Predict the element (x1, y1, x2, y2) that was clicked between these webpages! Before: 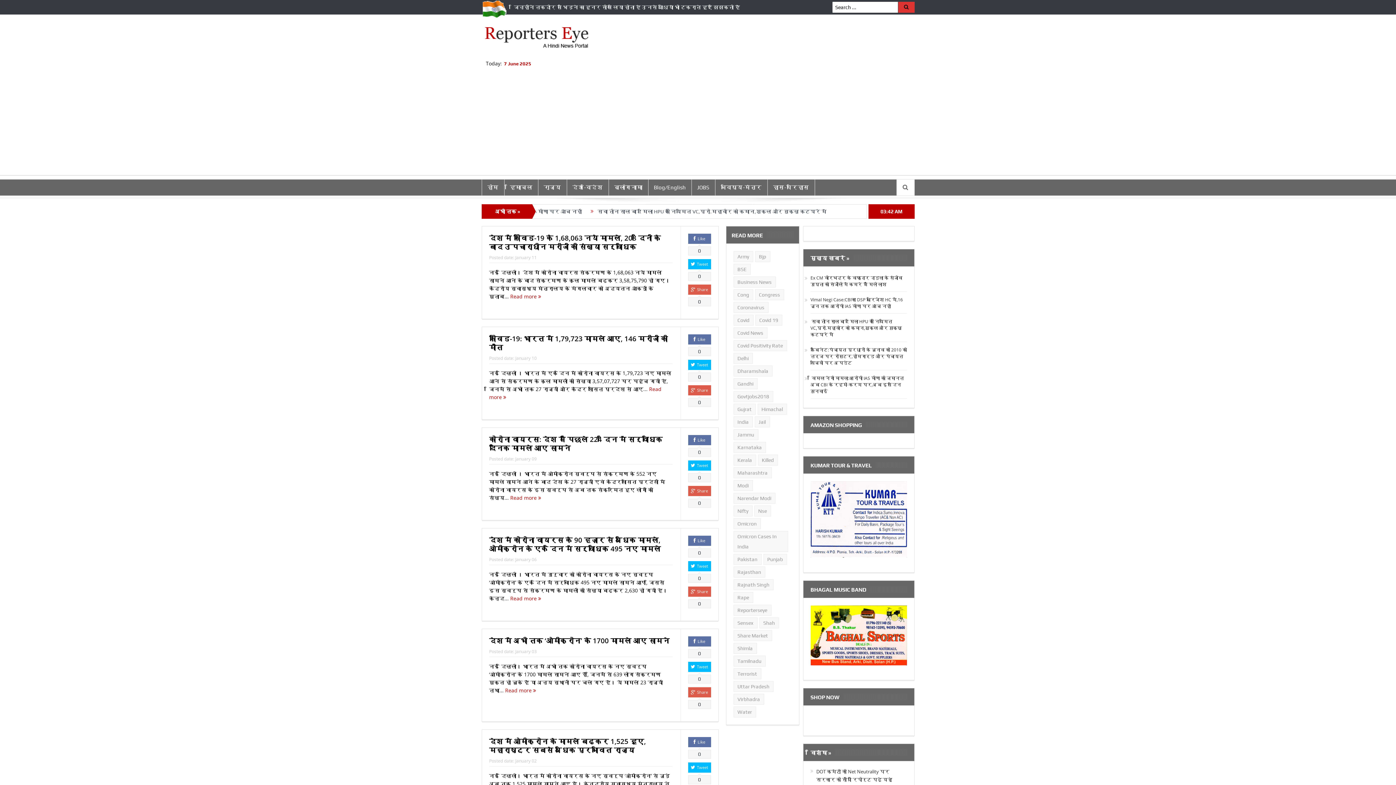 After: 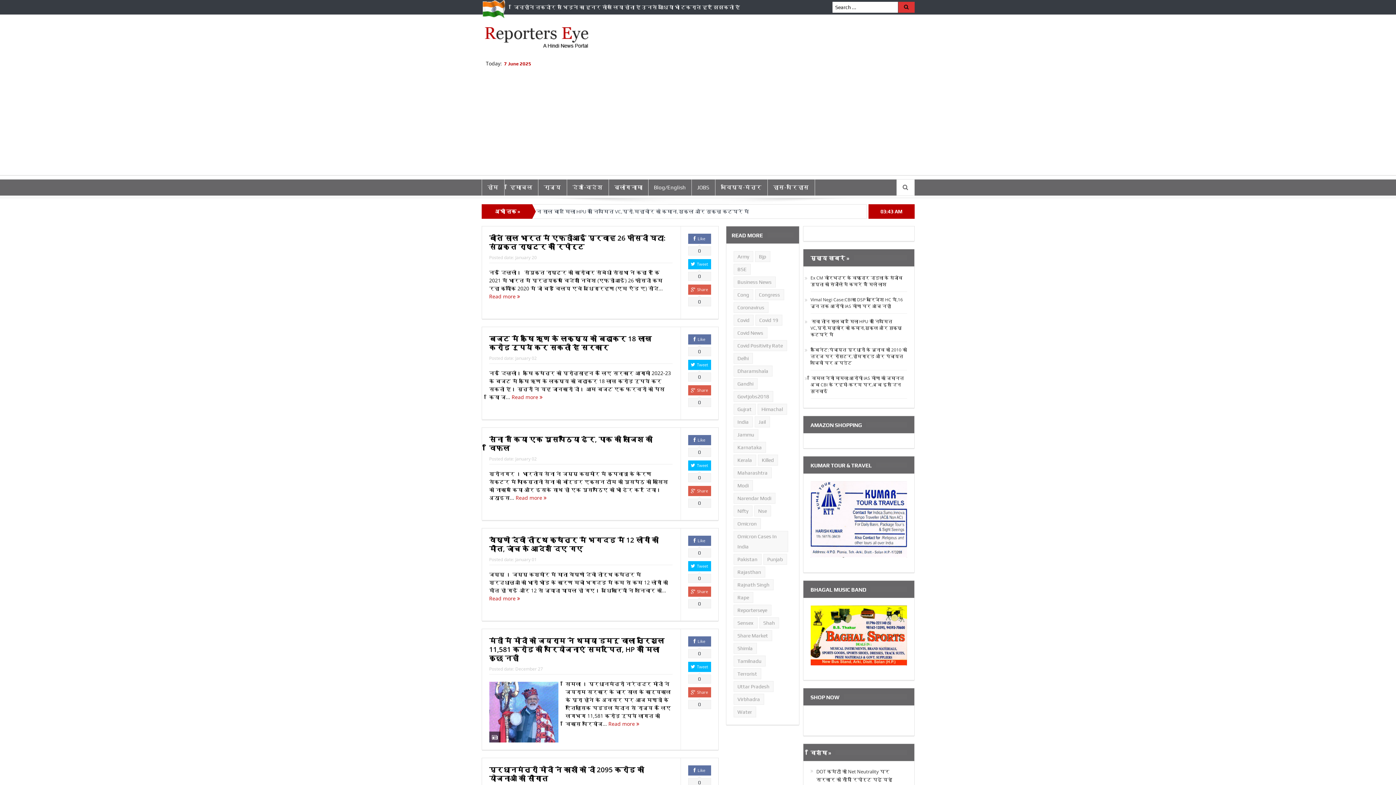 Action: bbox: (733, 493, 775, 504) label: Narendar Modi (6 items)